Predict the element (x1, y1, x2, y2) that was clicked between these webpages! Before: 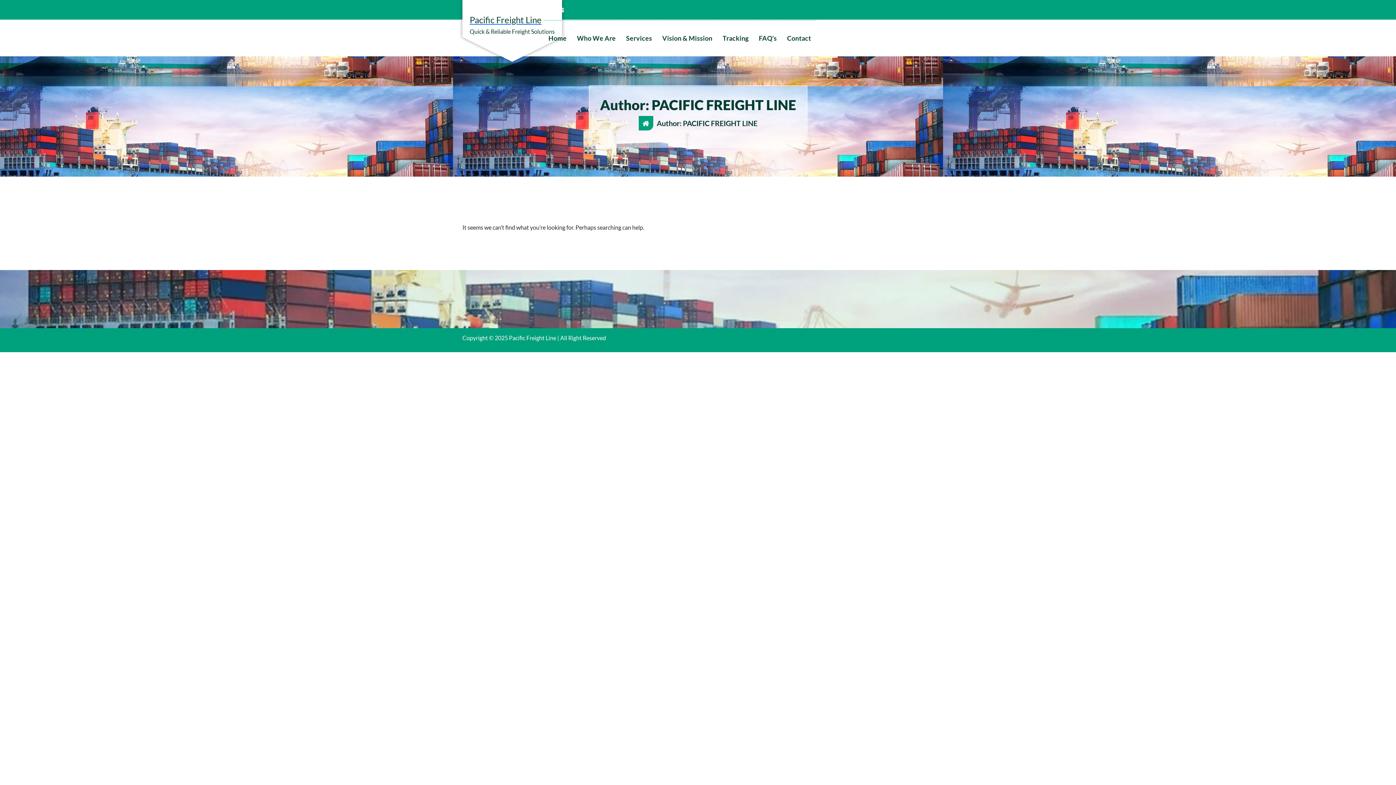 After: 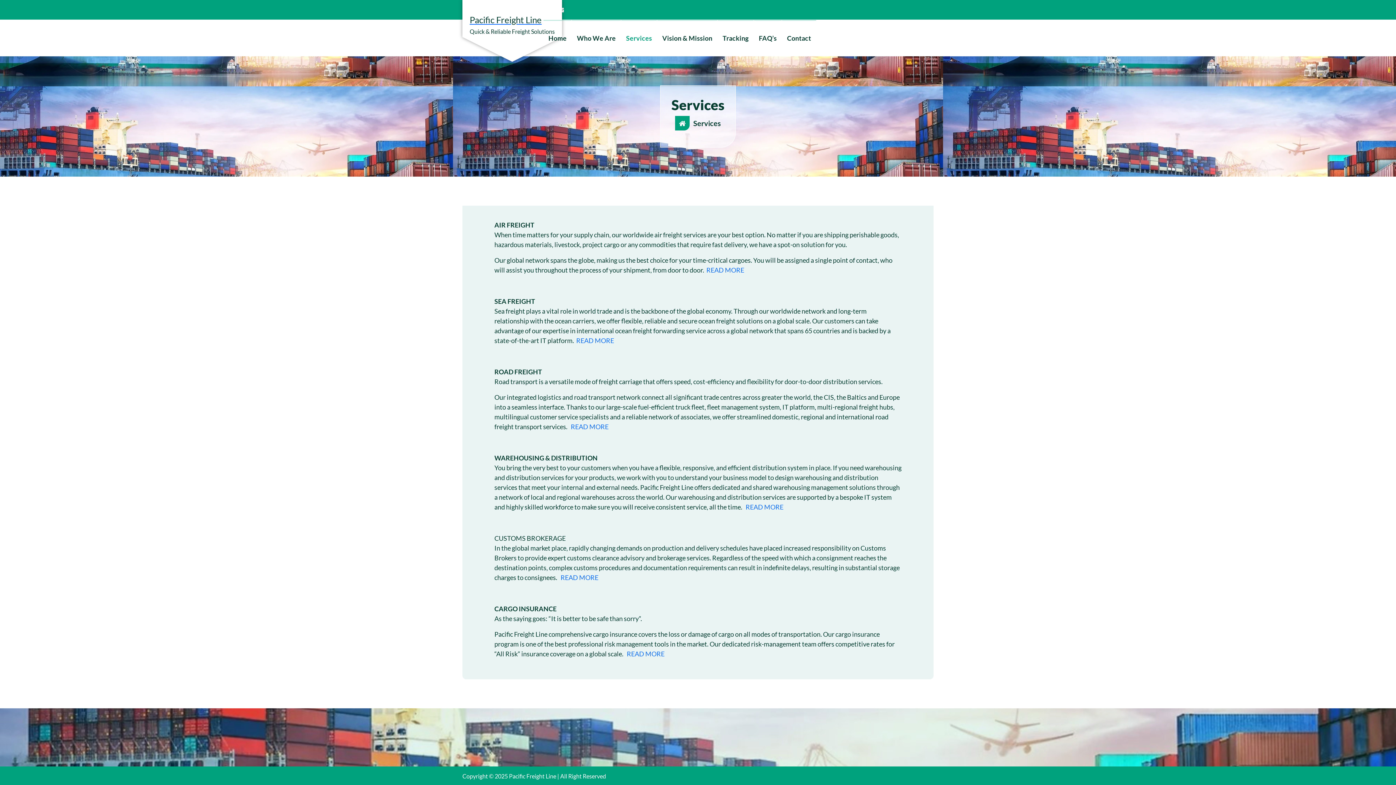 Action: label: Services bbox: (621, 19, 657, 56)